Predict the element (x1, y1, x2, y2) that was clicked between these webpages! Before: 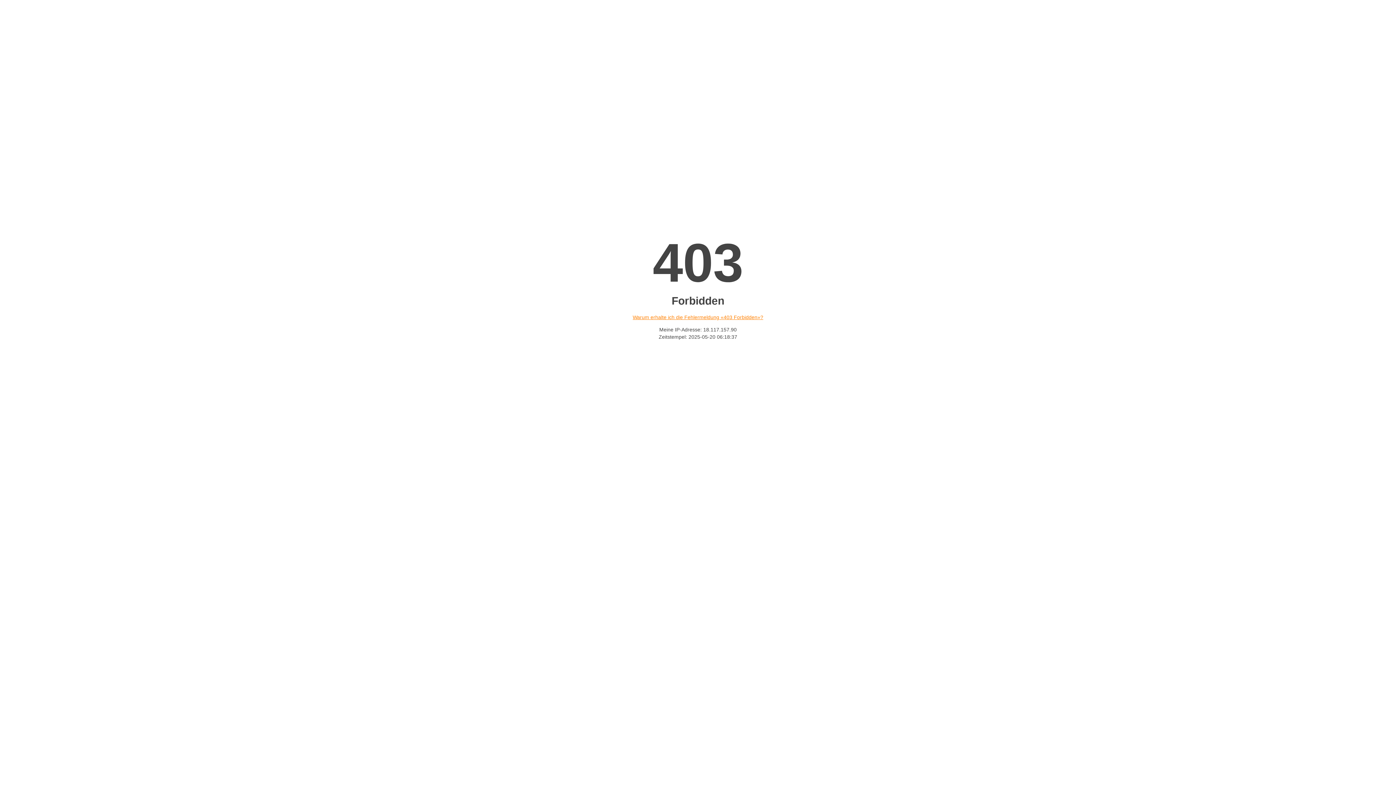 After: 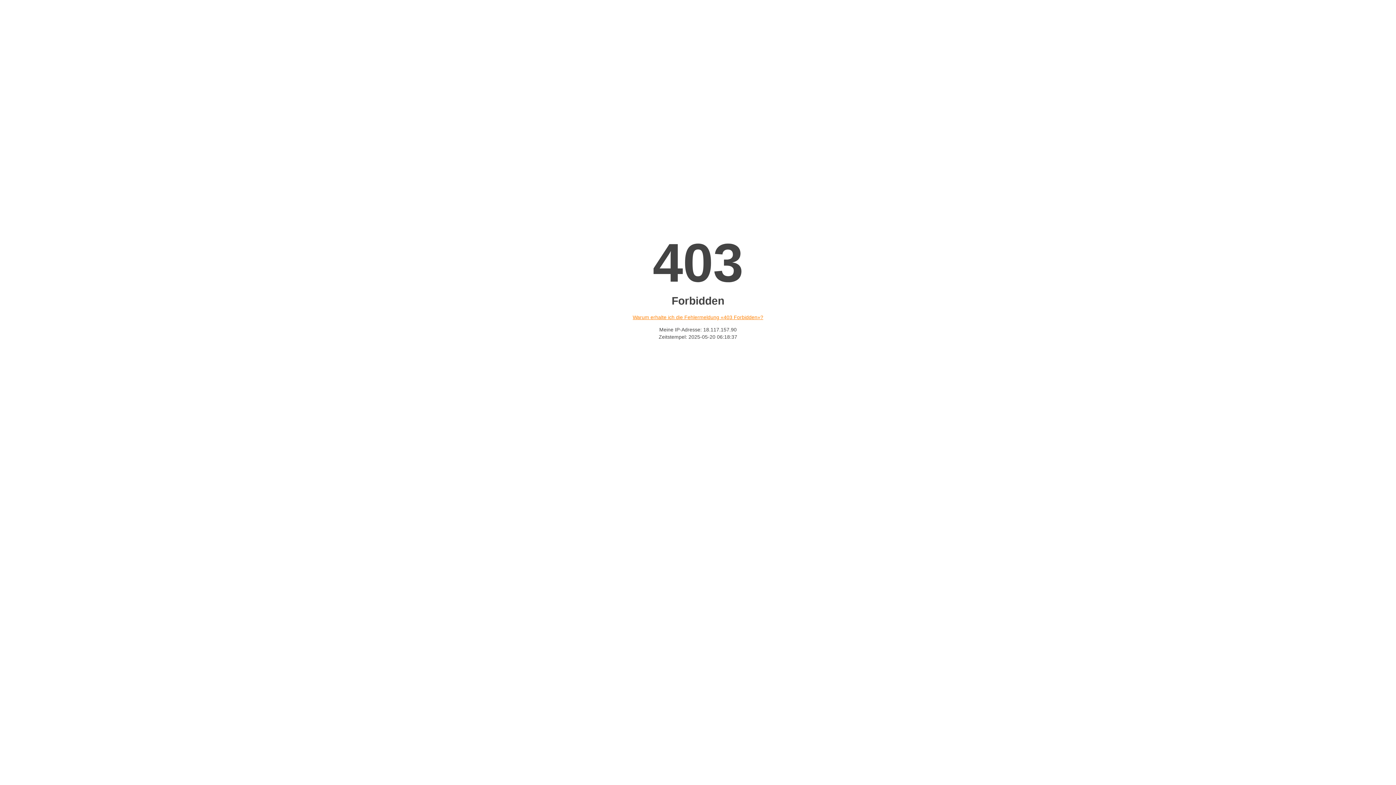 Action: bbox: (632, 314, 763, 320) label: Warum erhalte ich die Fehlermeldung «403 Forbidden»?